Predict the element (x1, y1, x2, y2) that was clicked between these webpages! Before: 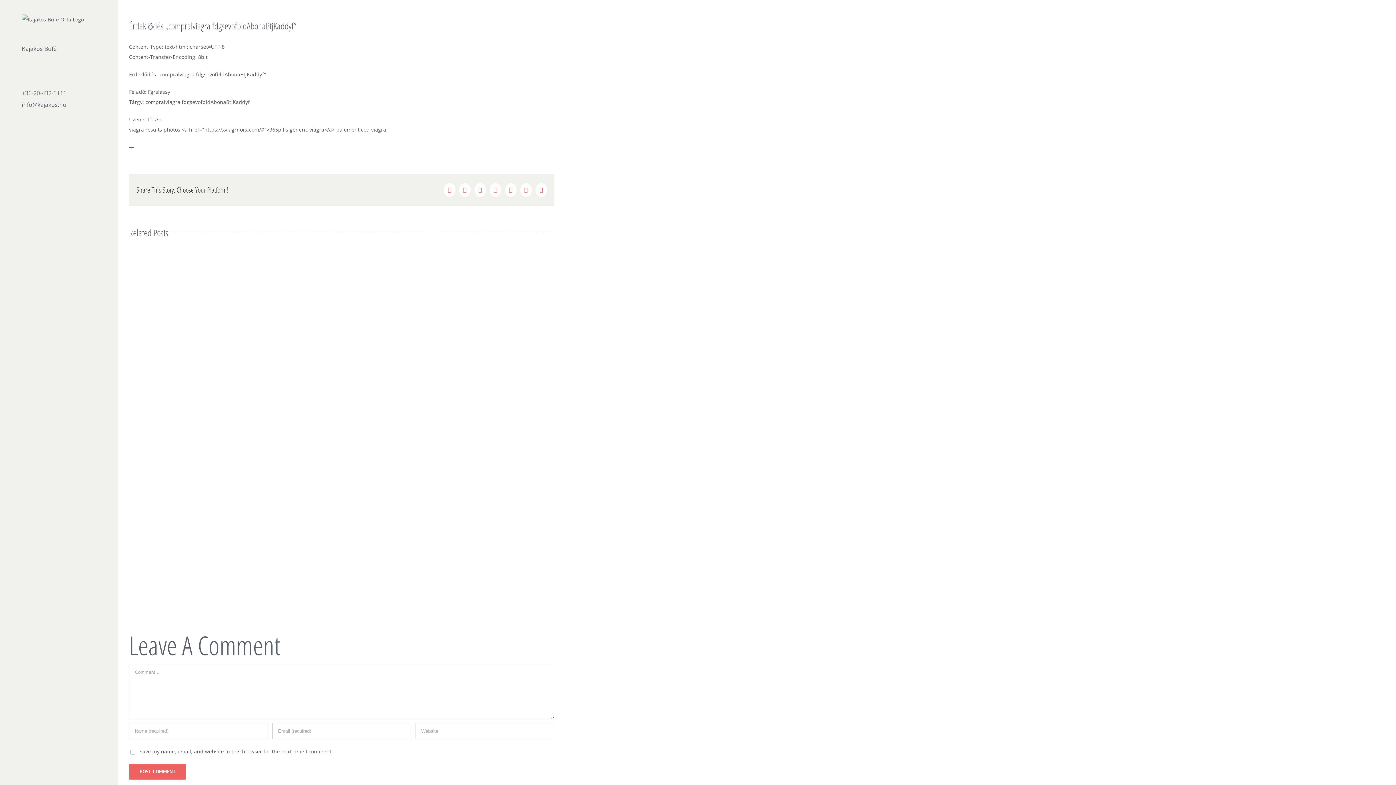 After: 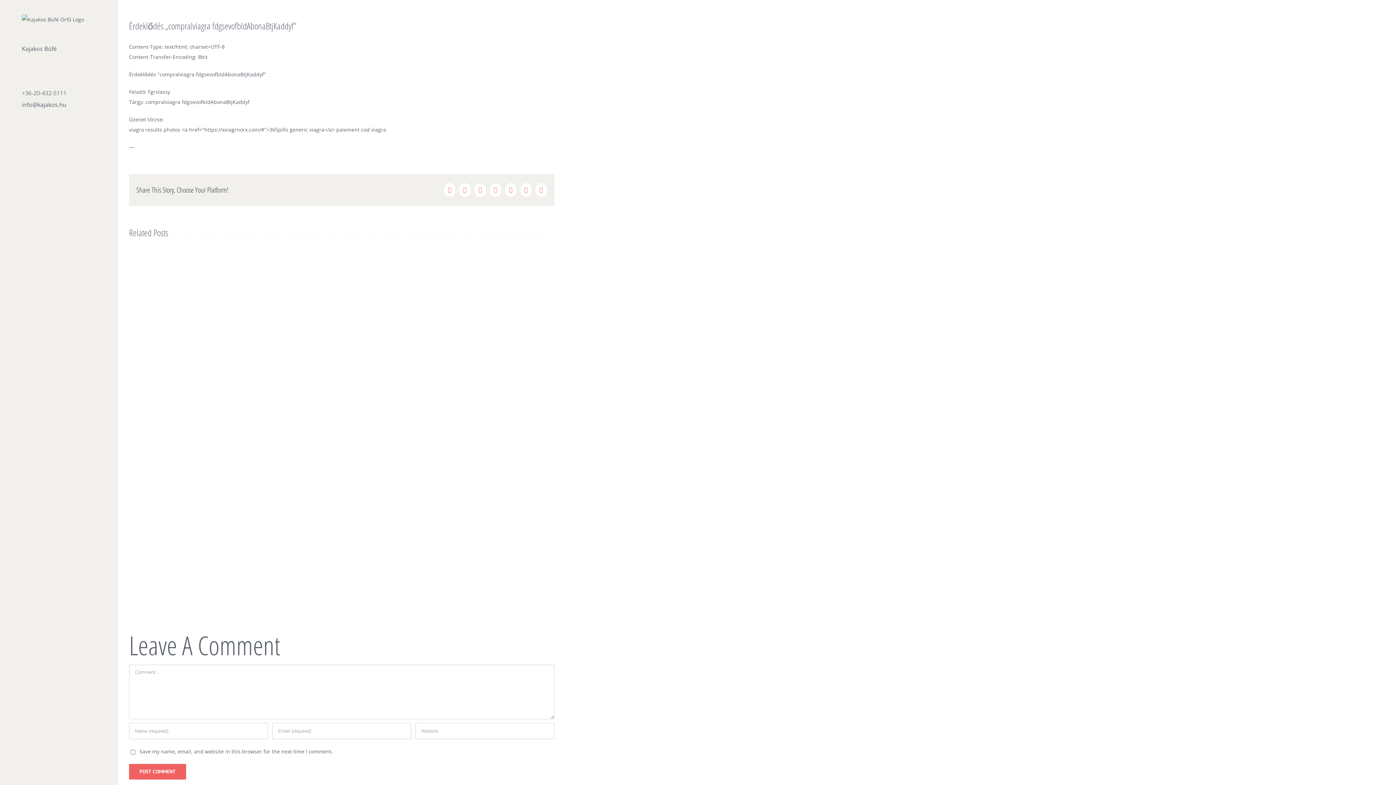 Action: label: Pinterest bbox: (535, 183, 547, 197)